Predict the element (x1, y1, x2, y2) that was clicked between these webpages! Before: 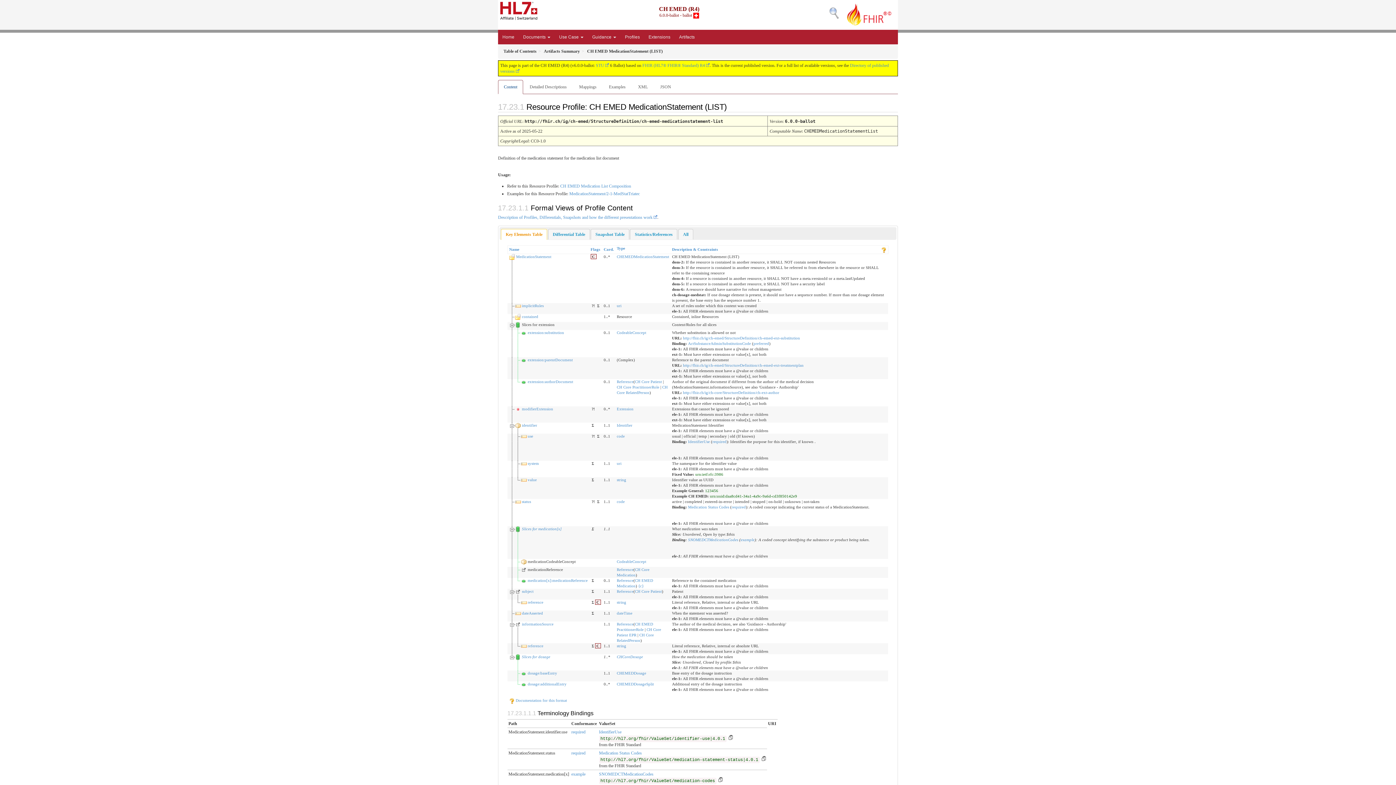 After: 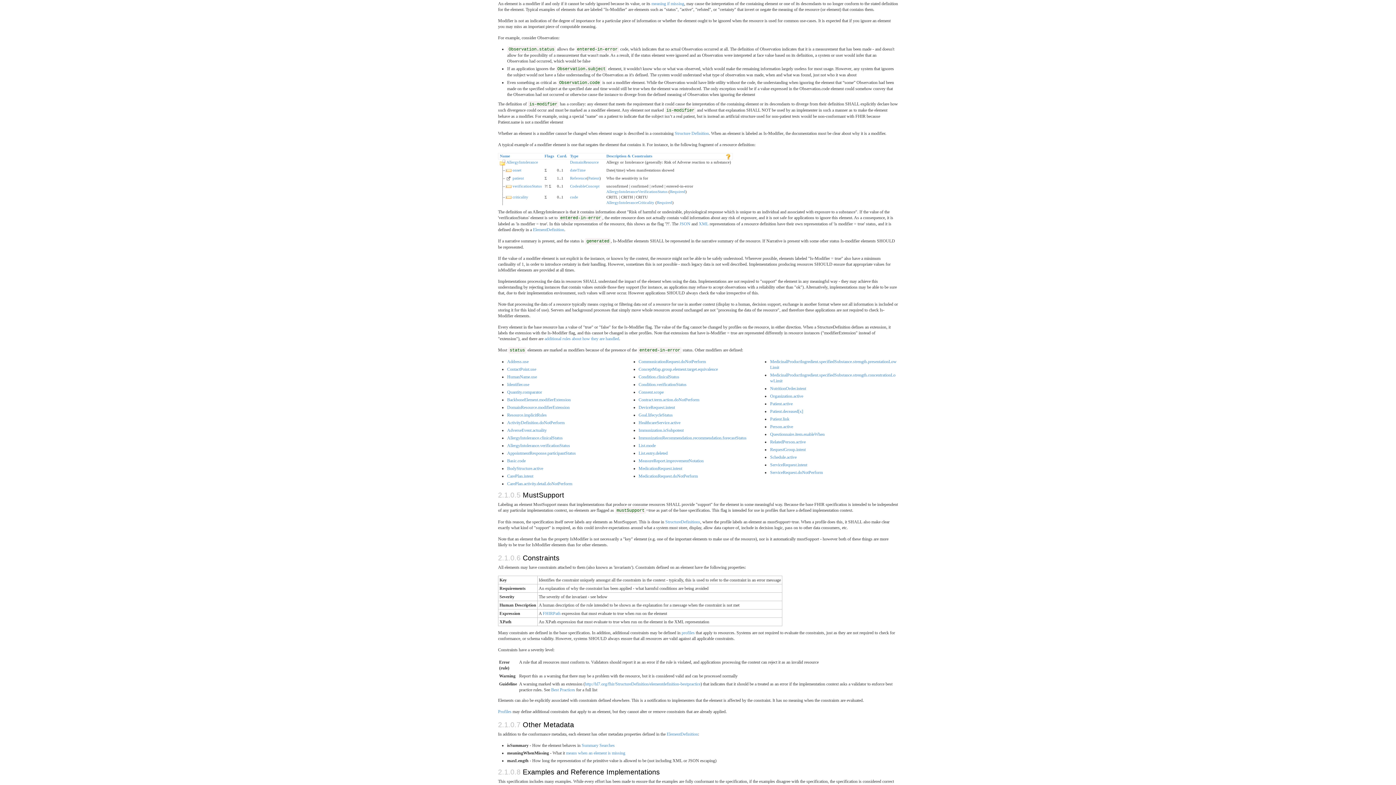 Action: label: C bbox: (595, 600, 600, 605)